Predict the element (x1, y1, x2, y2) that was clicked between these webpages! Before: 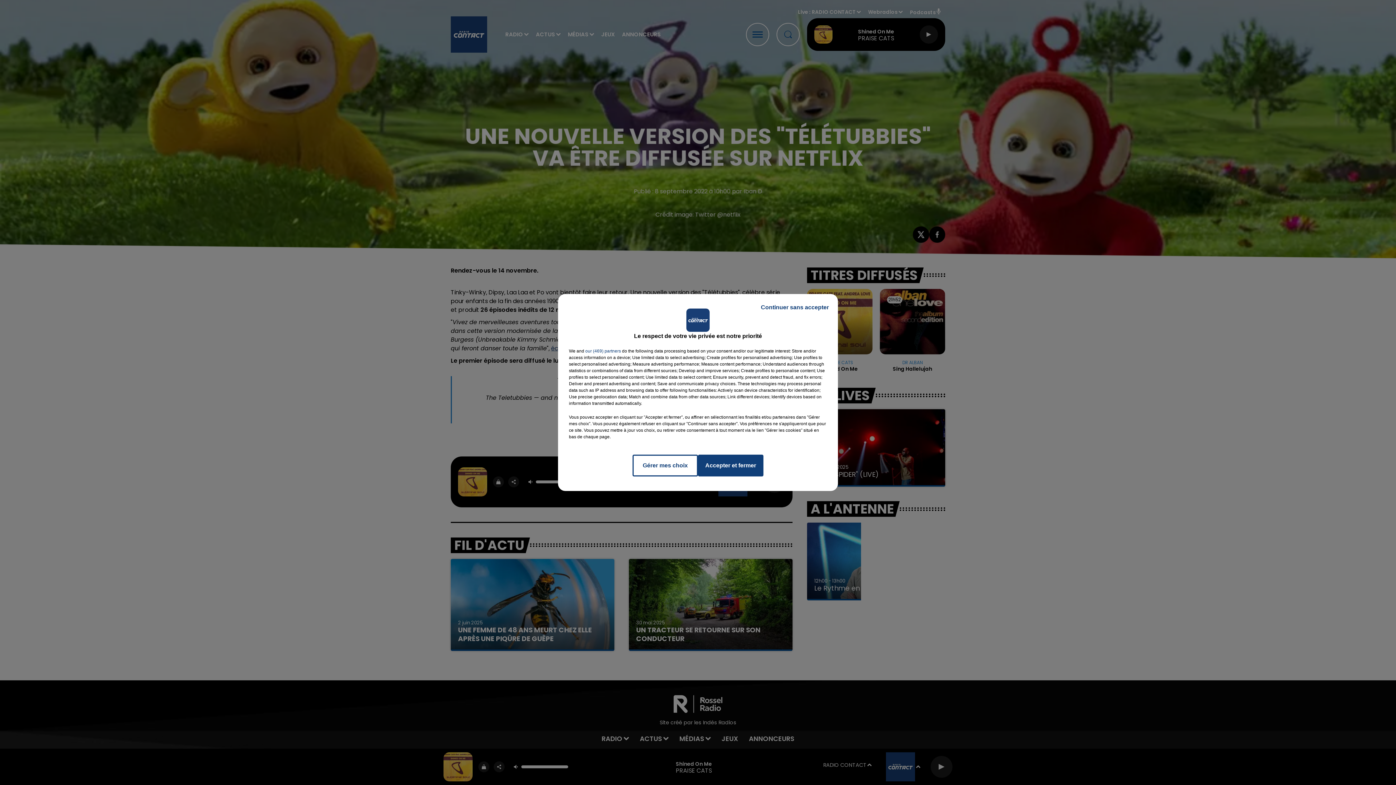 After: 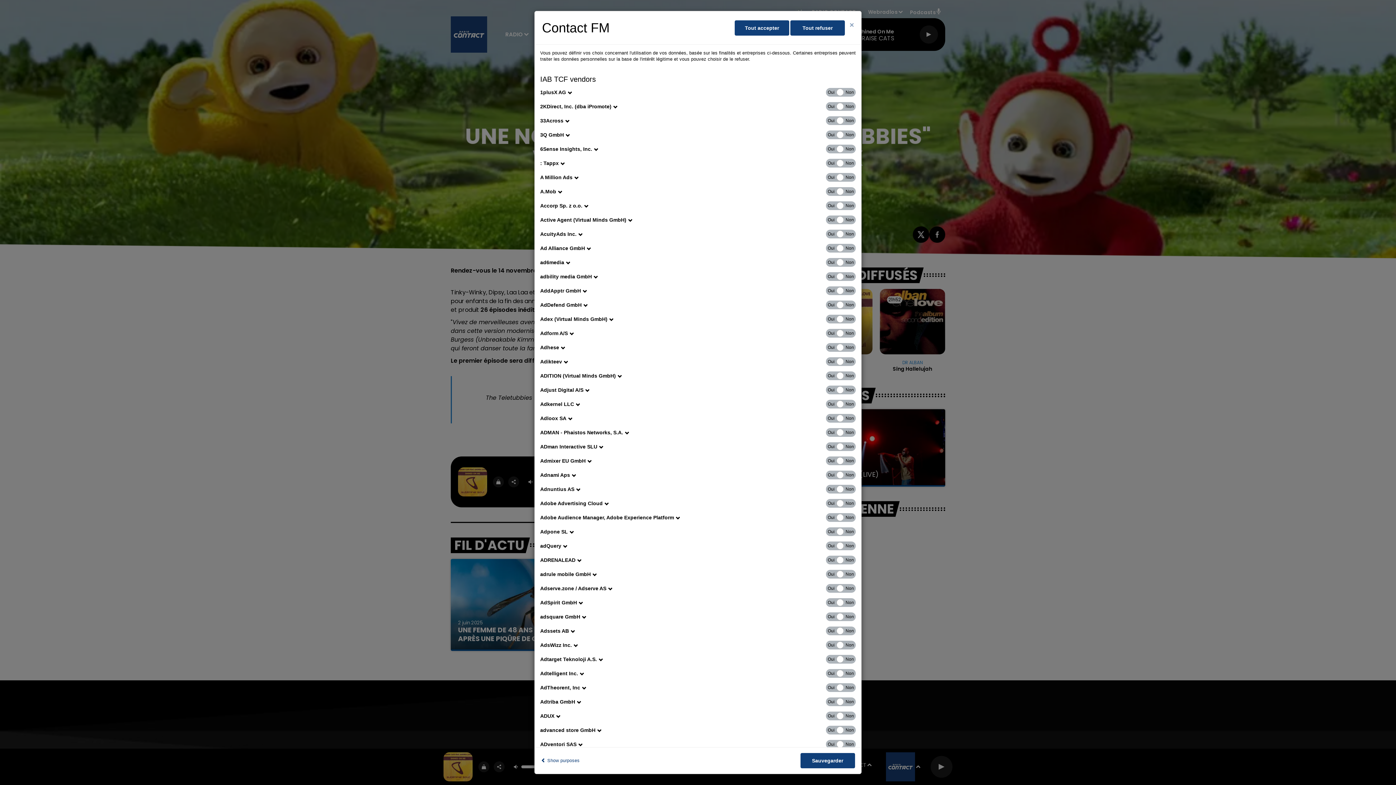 Action: bbox: (585, 348, 621, 354) label: show vendors